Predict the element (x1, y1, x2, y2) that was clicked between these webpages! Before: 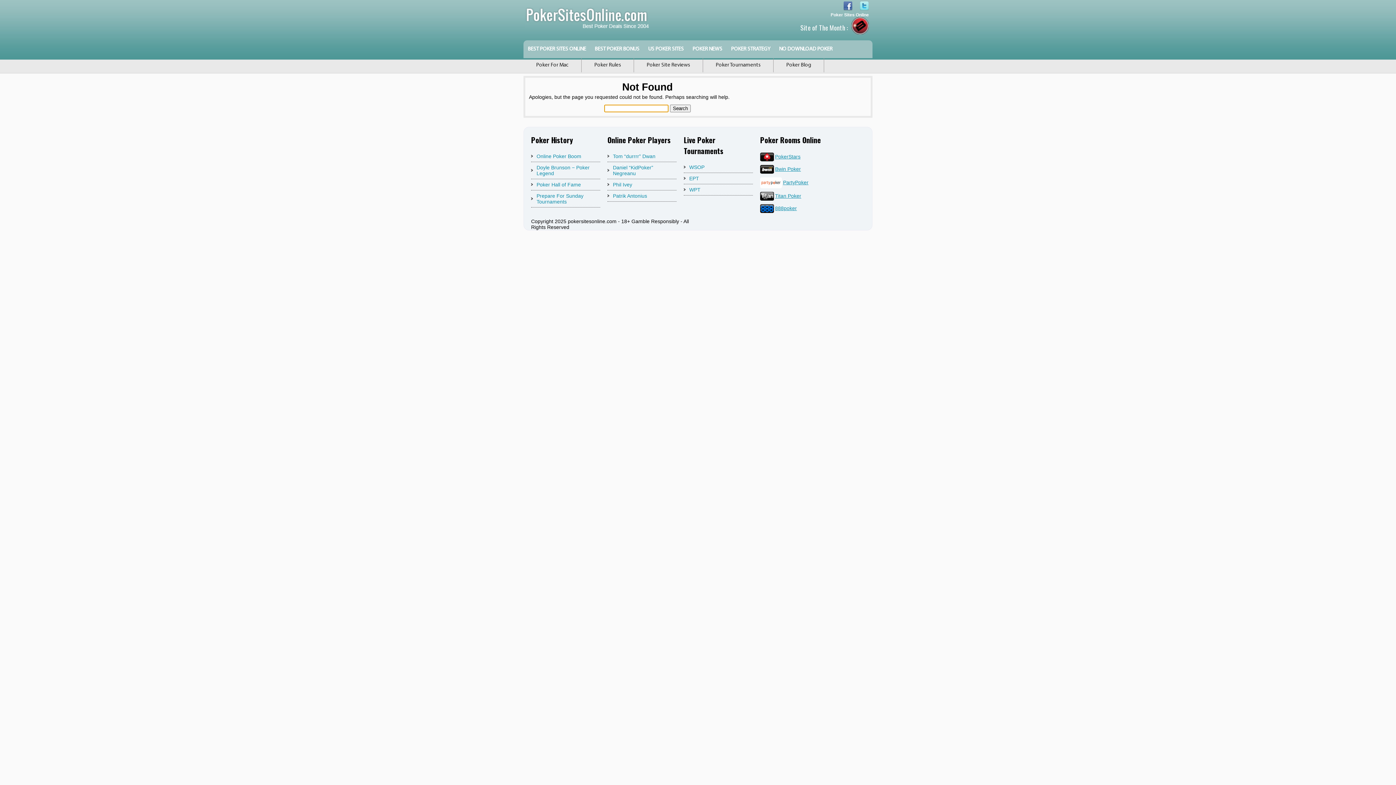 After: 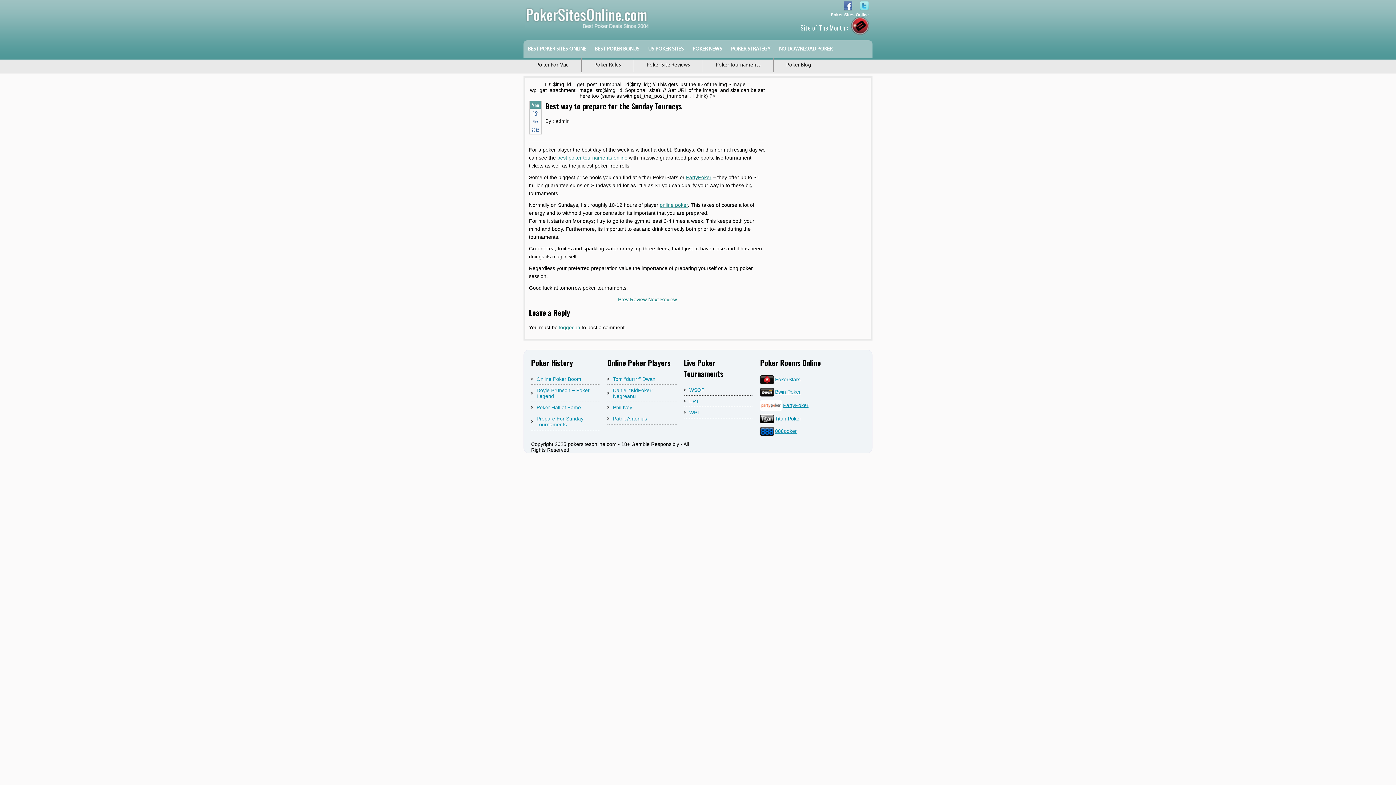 Action: bbox: (536, 193, 583, 204) label: Prepare For Sunday Tournaments